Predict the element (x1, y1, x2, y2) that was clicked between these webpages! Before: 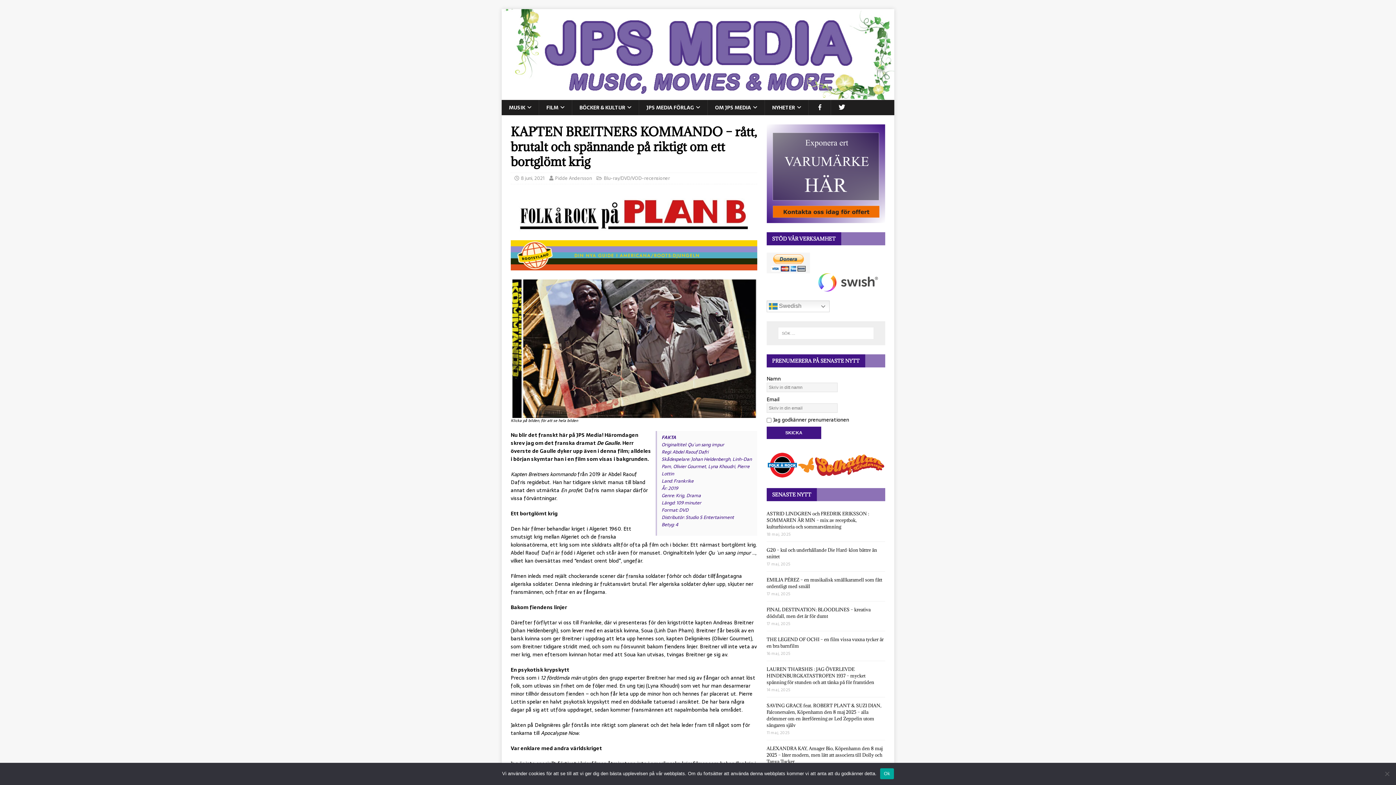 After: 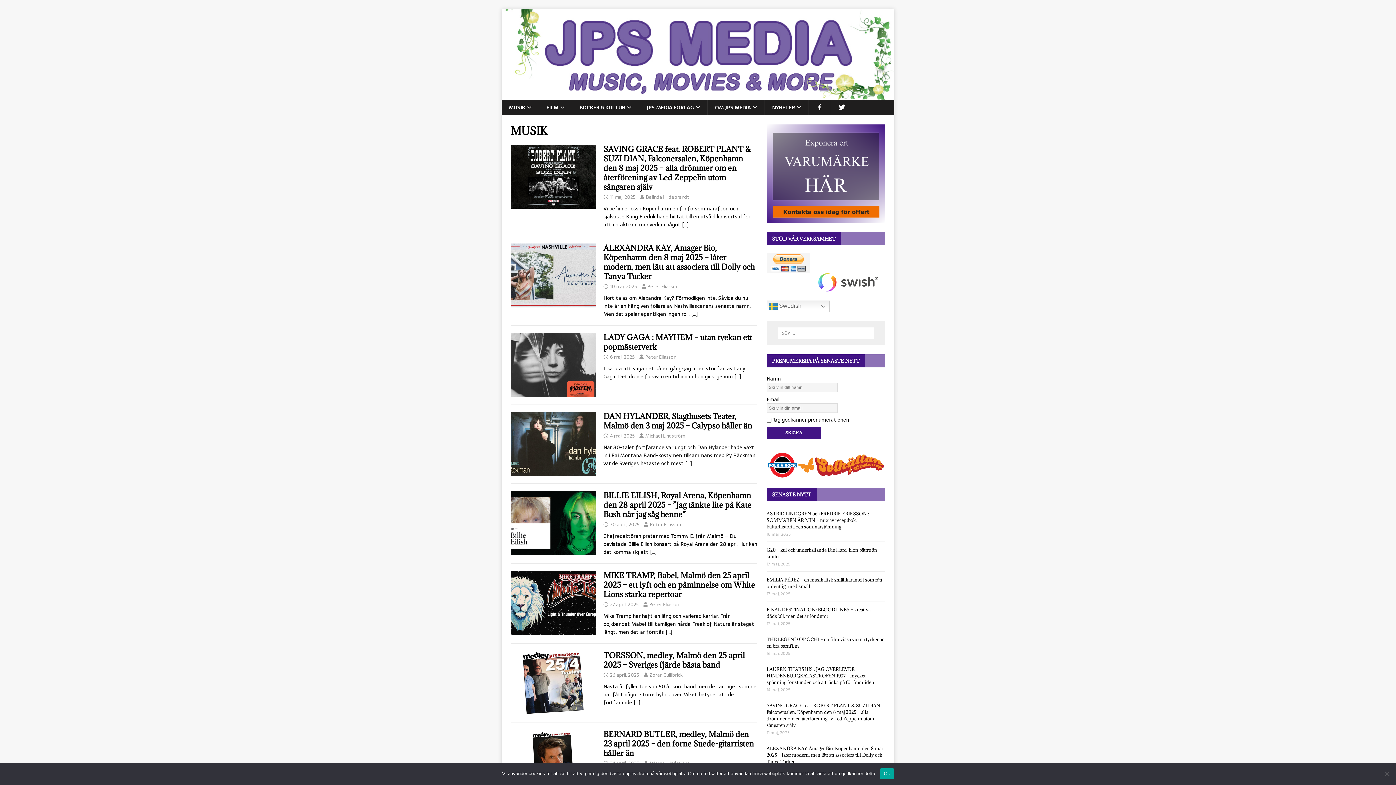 Action: label: MUSIK bbox: (501, 100, 538, 115)